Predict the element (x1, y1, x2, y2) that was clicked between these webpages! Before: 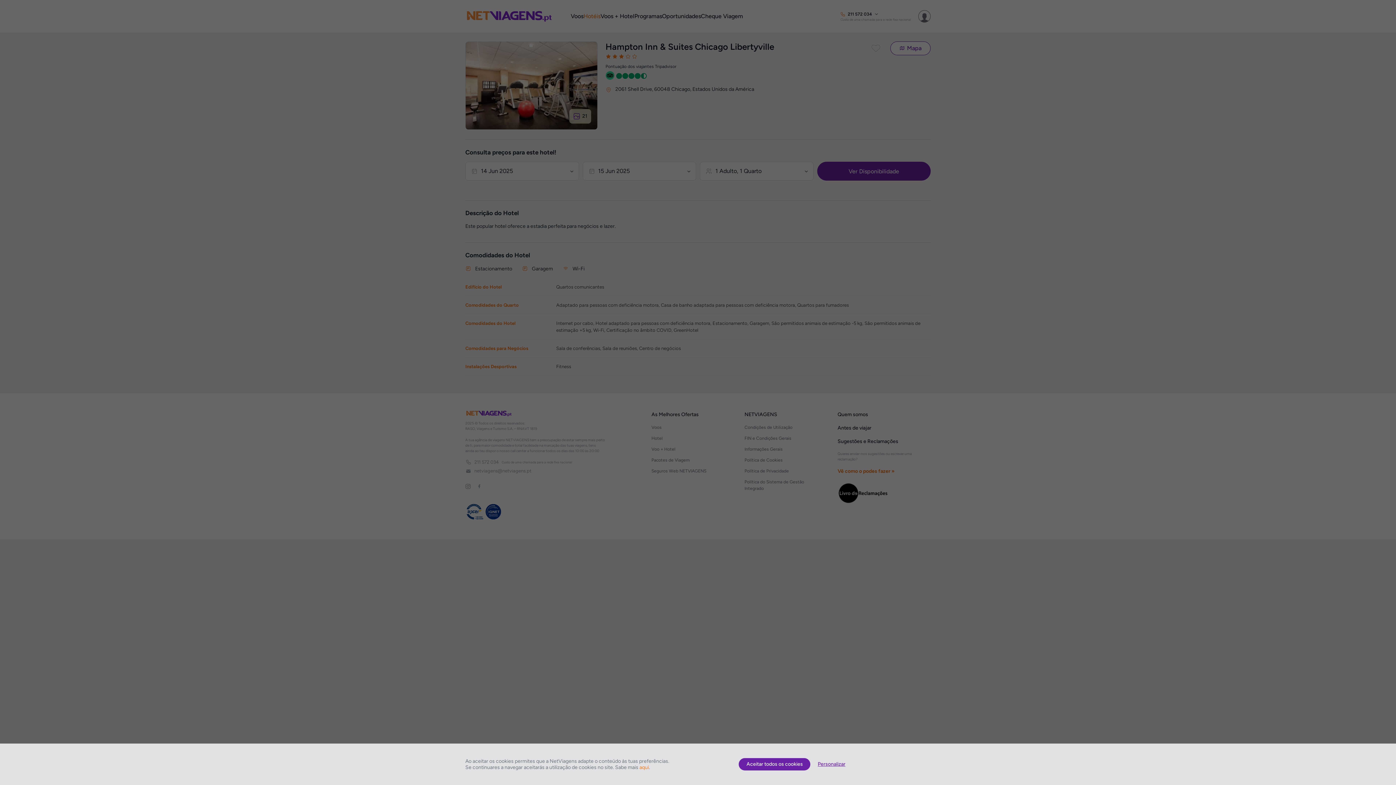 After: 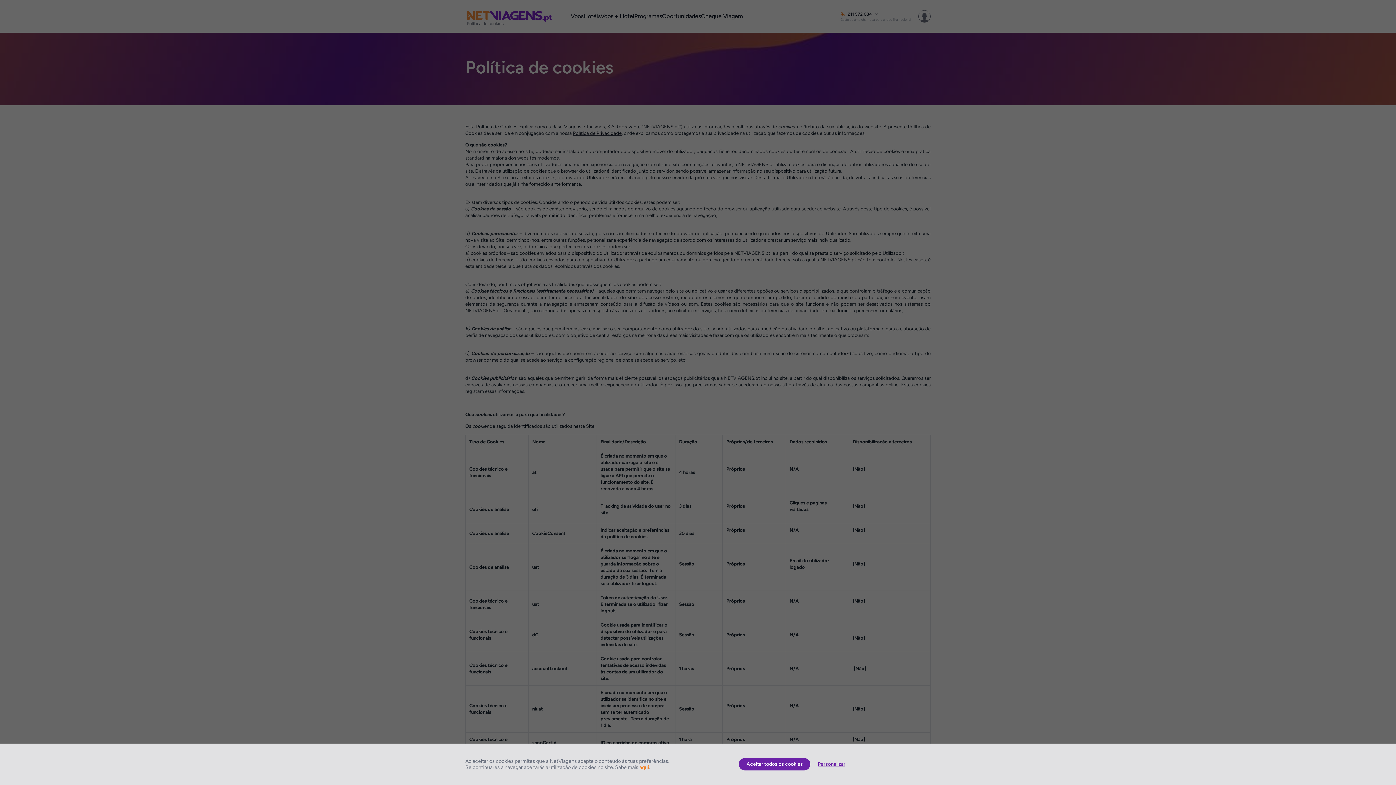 Action: label: aqui bbox: (639, 764, 649, 770)